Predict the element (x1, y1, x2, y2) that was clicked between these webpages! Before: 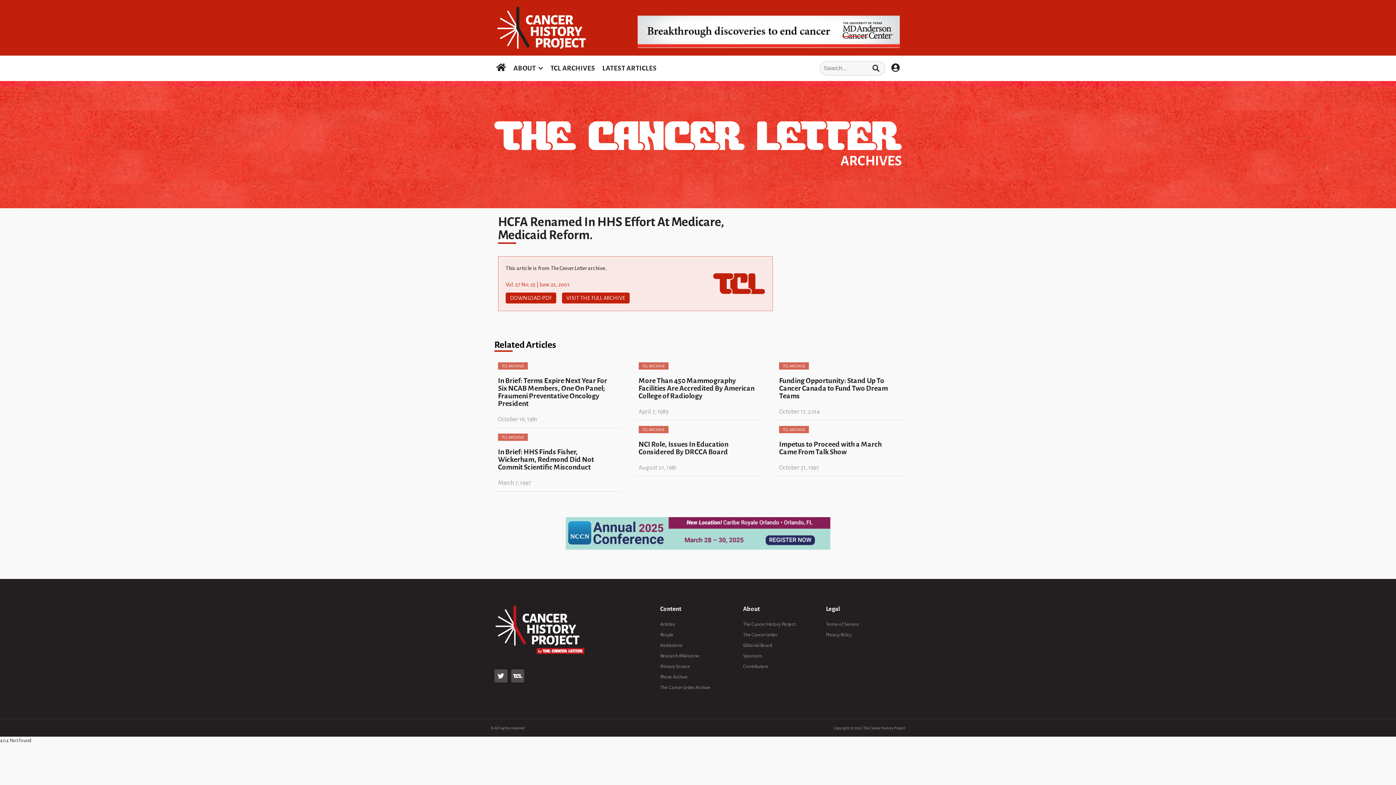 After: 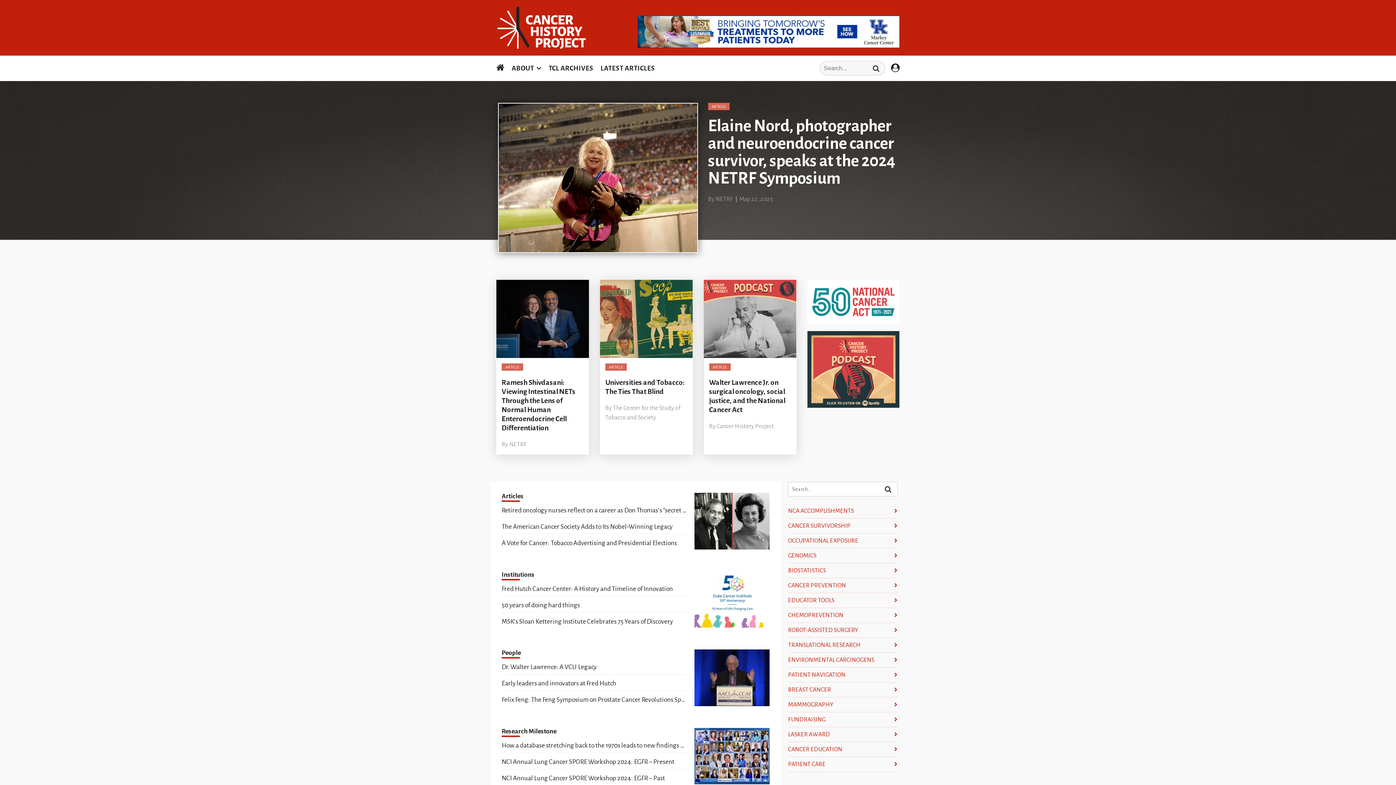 Action: bbox: (496, 5, 587, 50)